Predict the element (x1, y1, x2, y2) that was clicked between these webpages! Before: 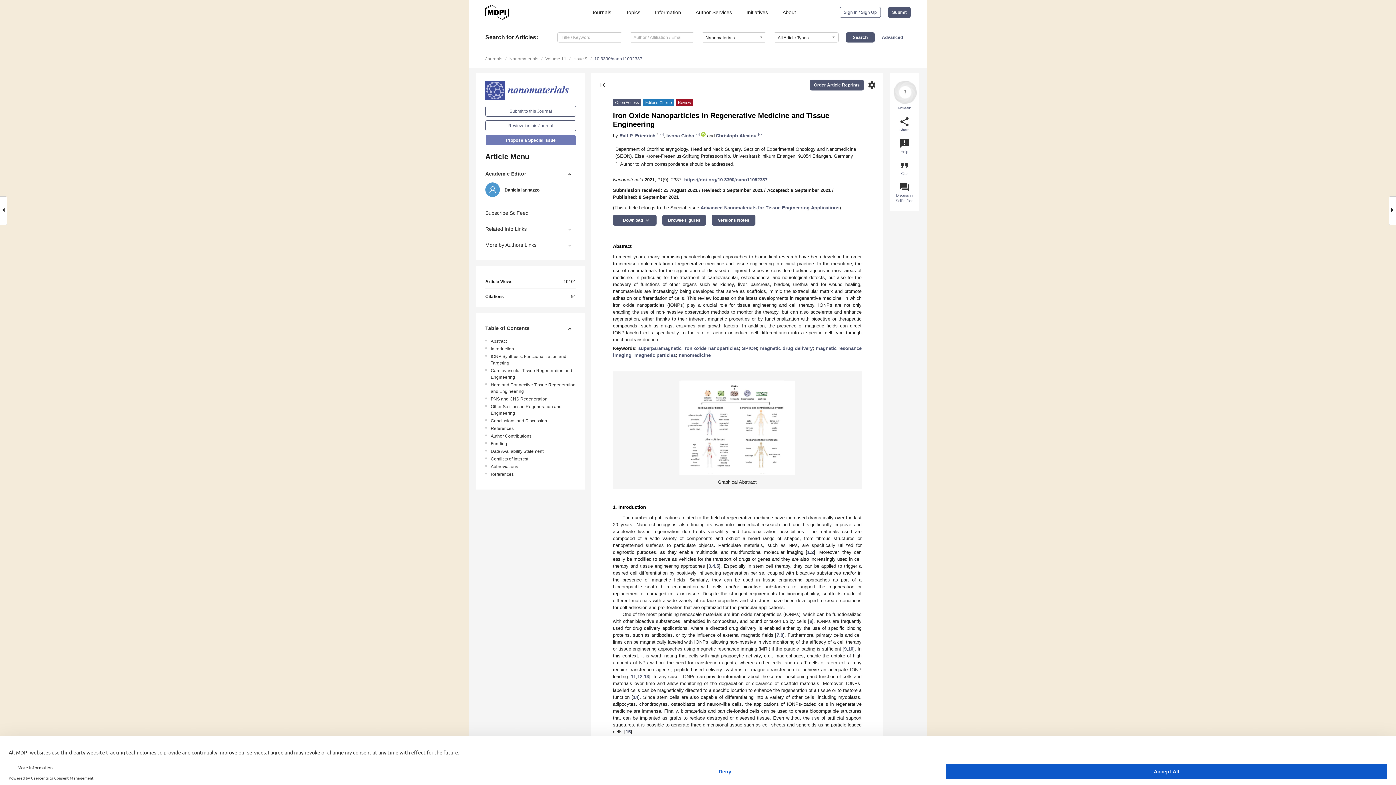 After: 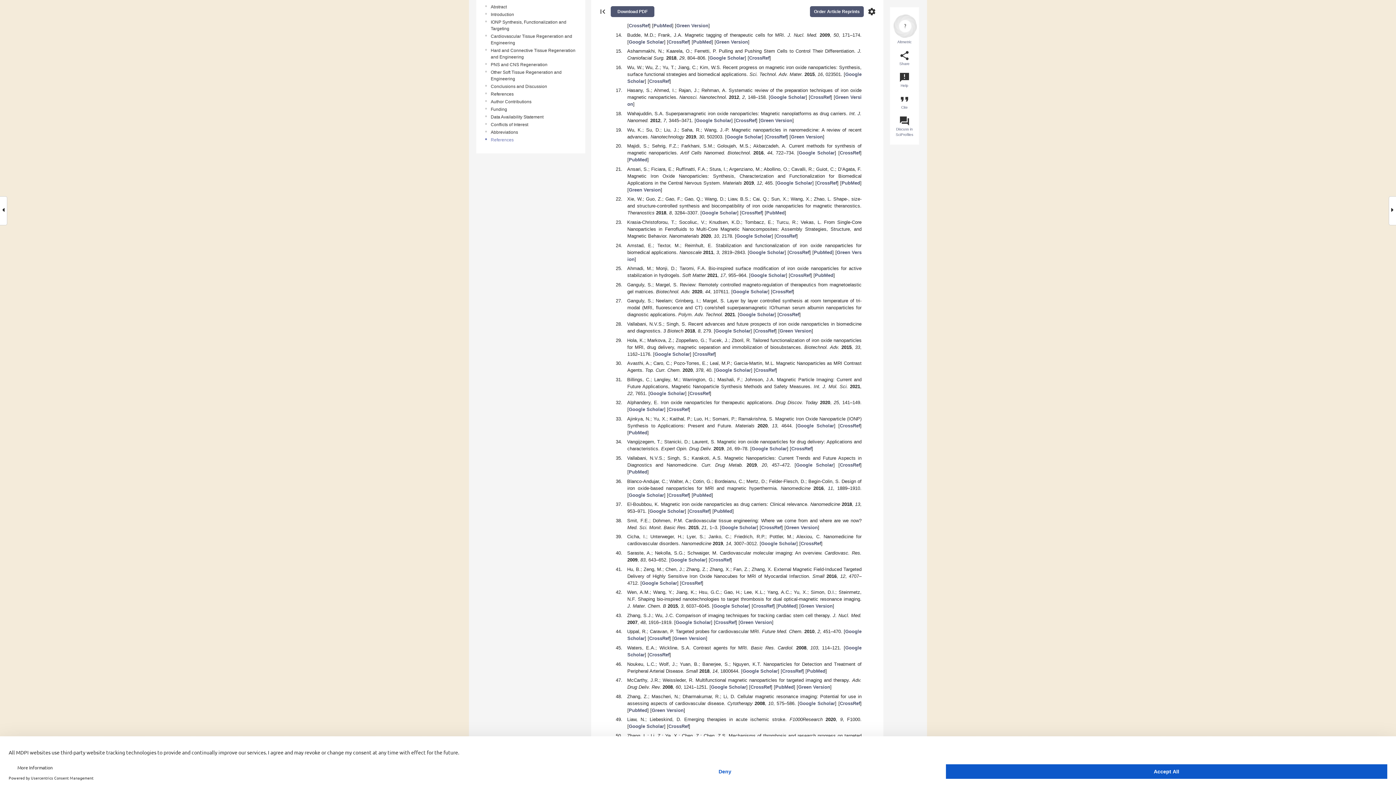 Action: bbox: (644, 674, 649, 679) label: 13